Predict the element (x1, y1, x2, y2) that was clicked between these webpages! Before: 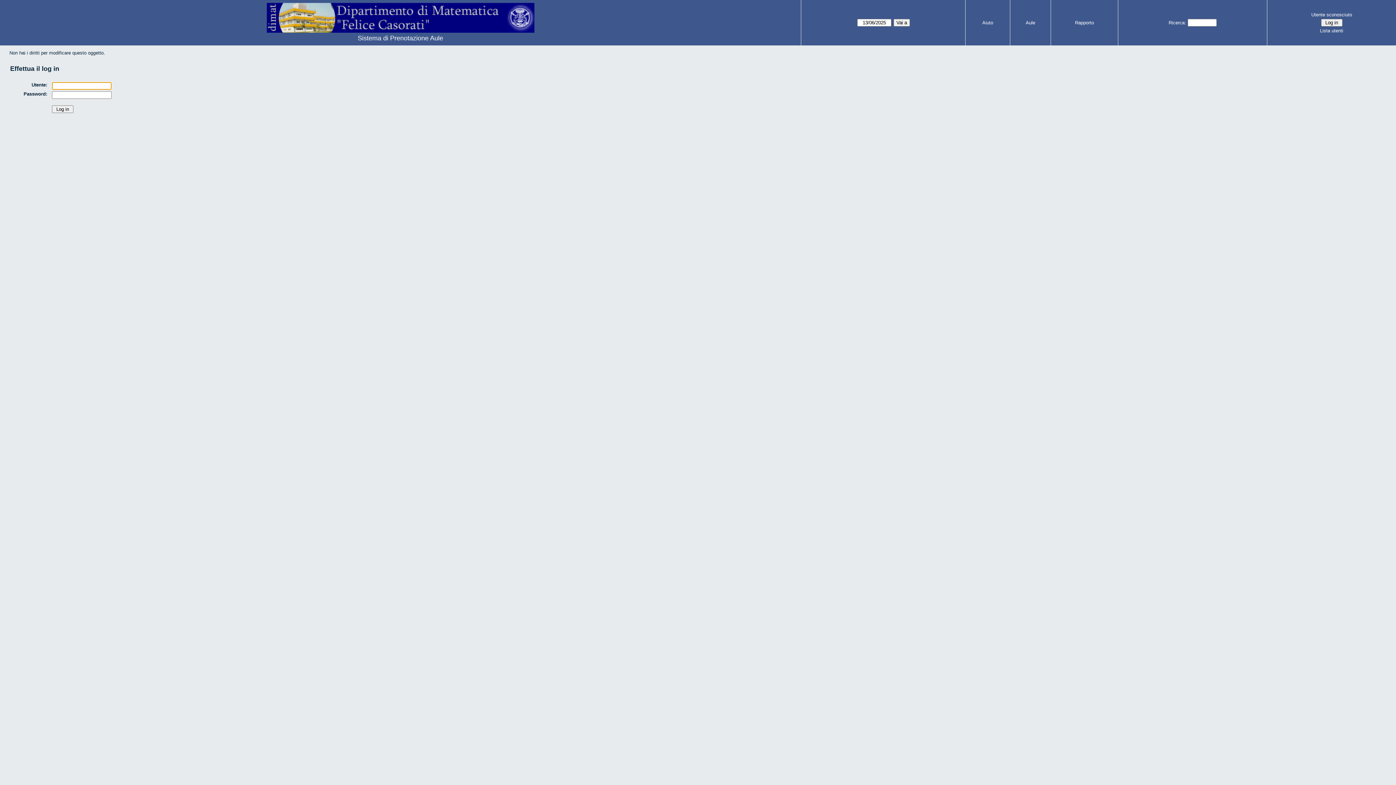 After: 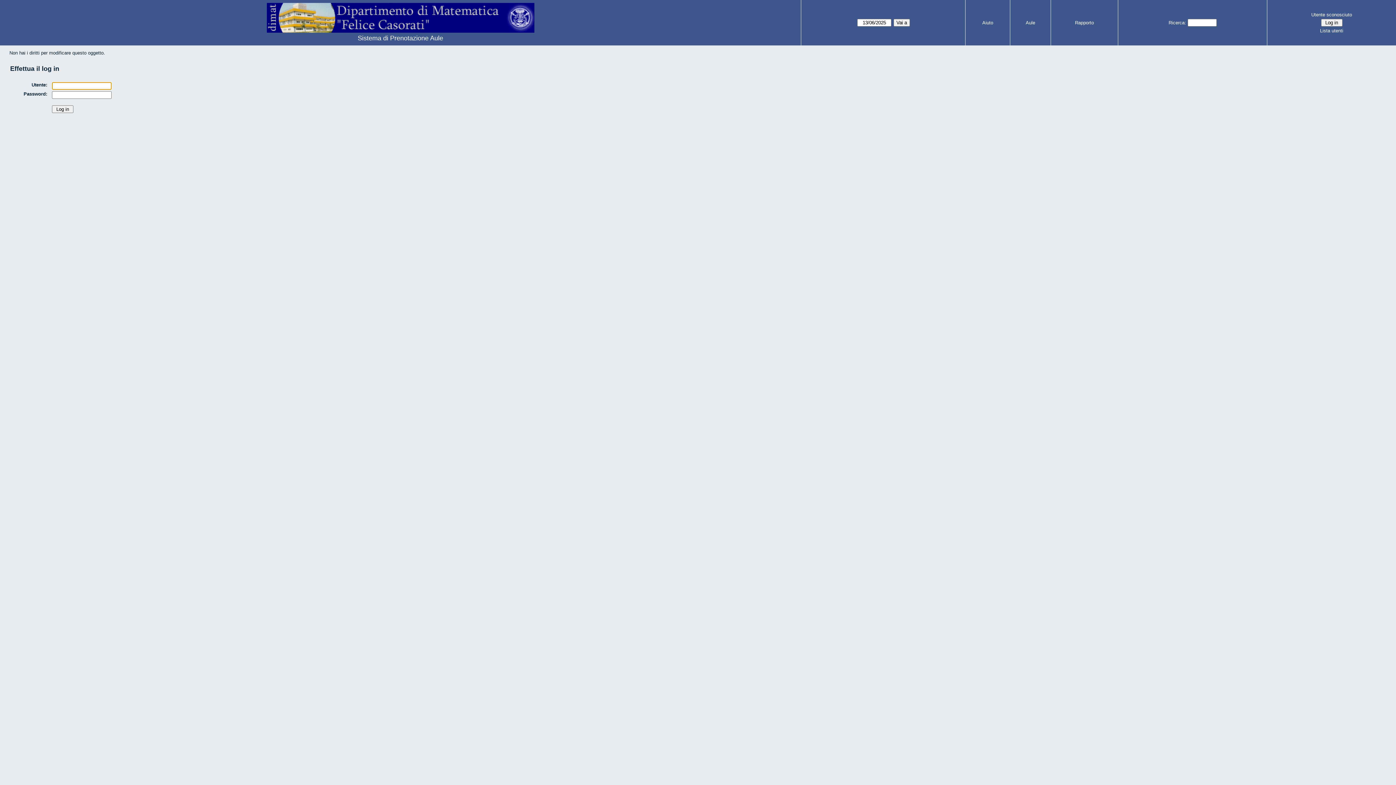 Action: label: Lista utenti bbox: (1270, 26, 1394, 34)